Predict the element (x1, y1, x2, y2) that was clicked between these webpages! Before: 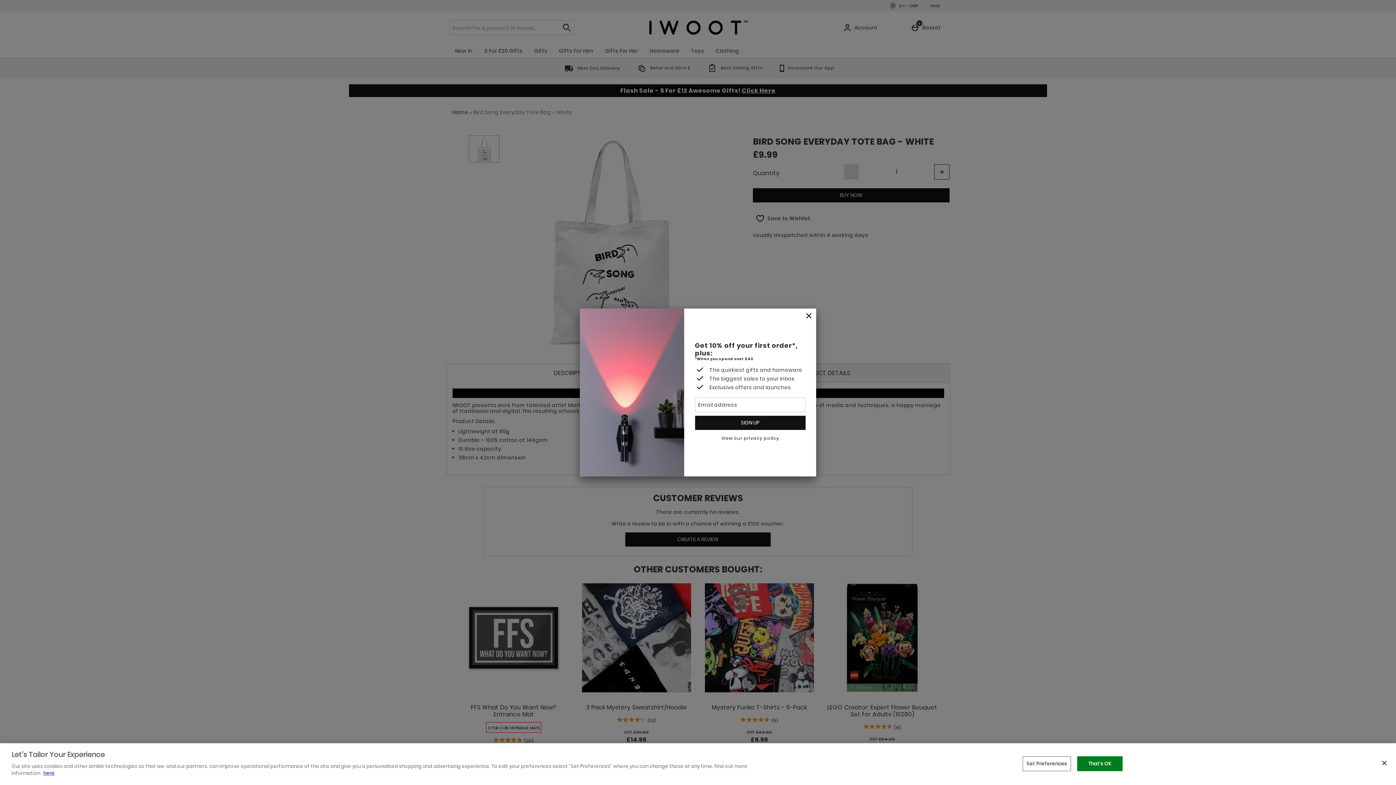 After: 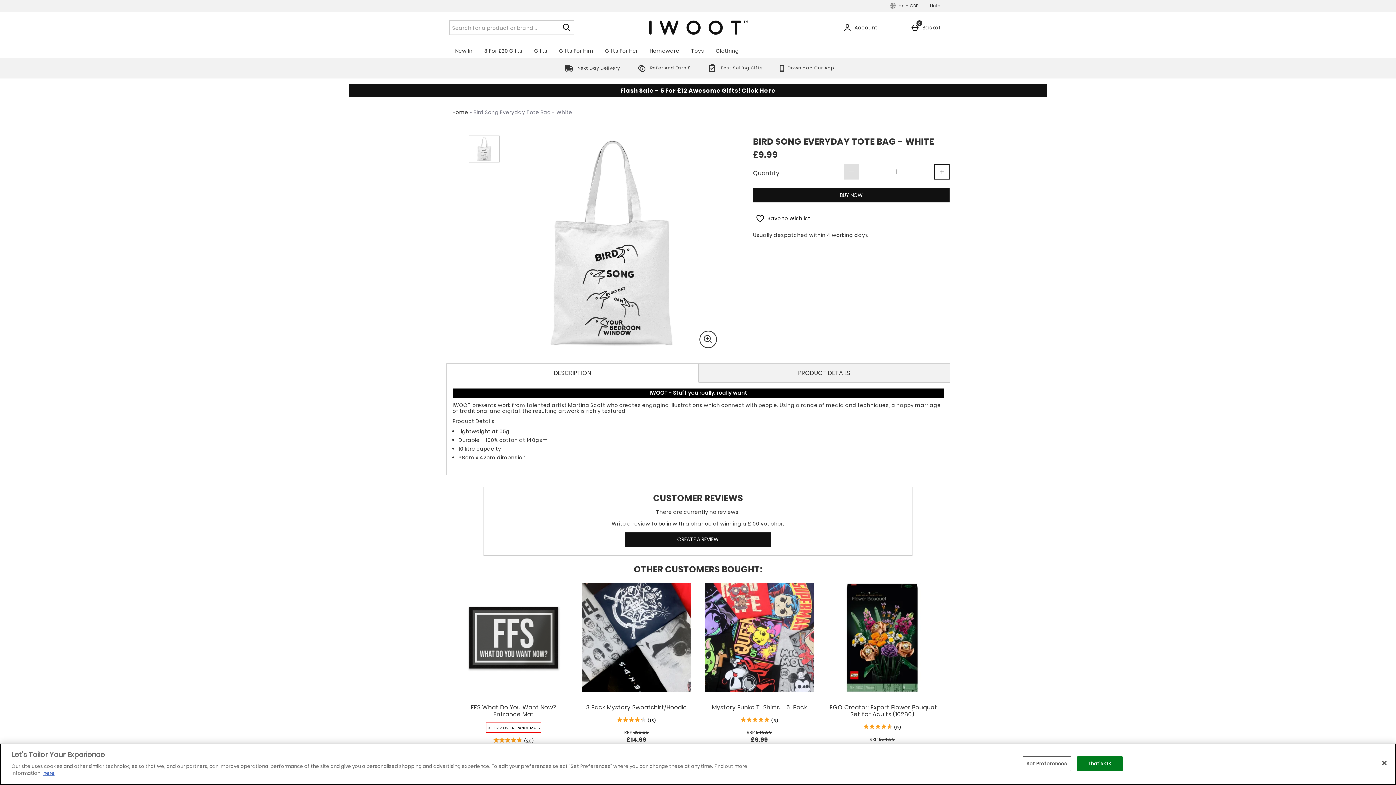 Action: bbox: (801, 308, 816, 324) label: Close